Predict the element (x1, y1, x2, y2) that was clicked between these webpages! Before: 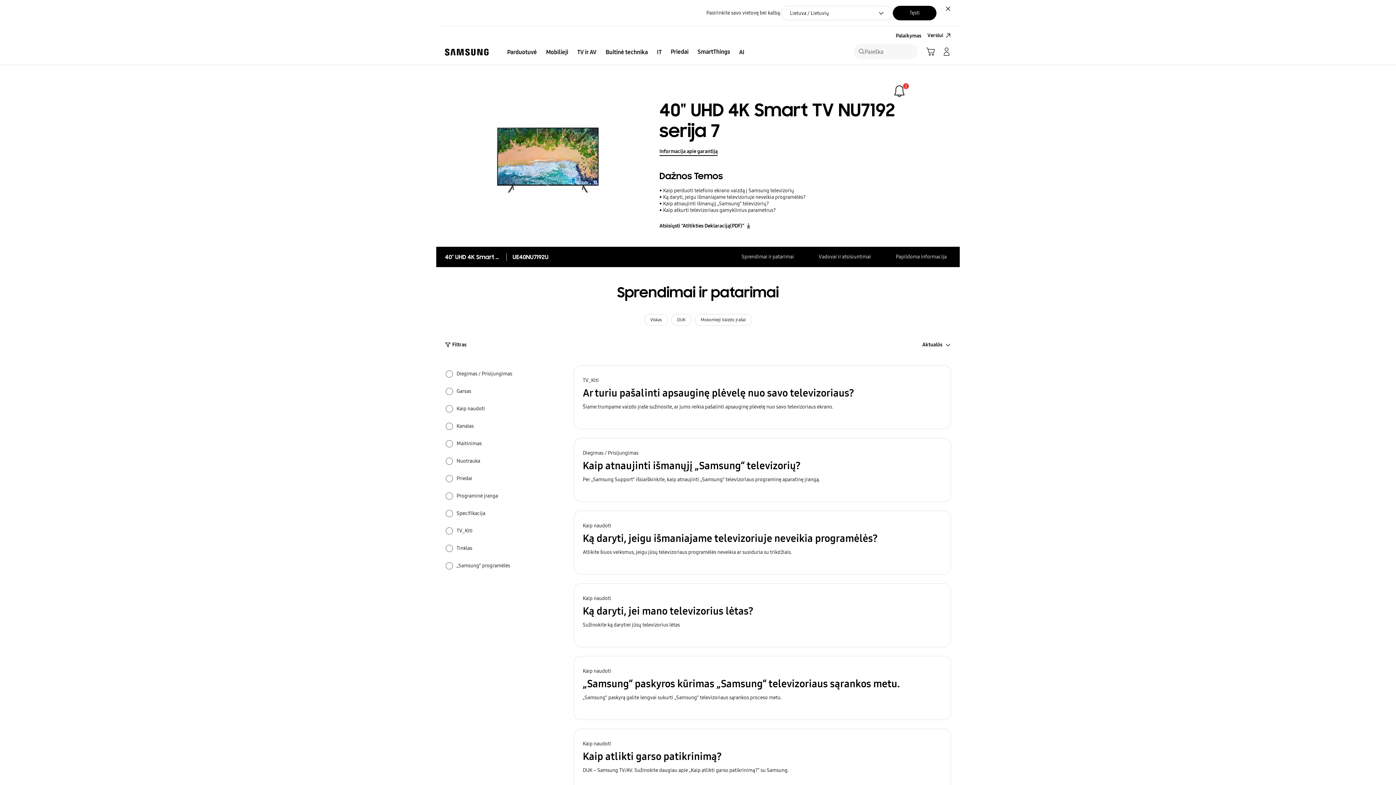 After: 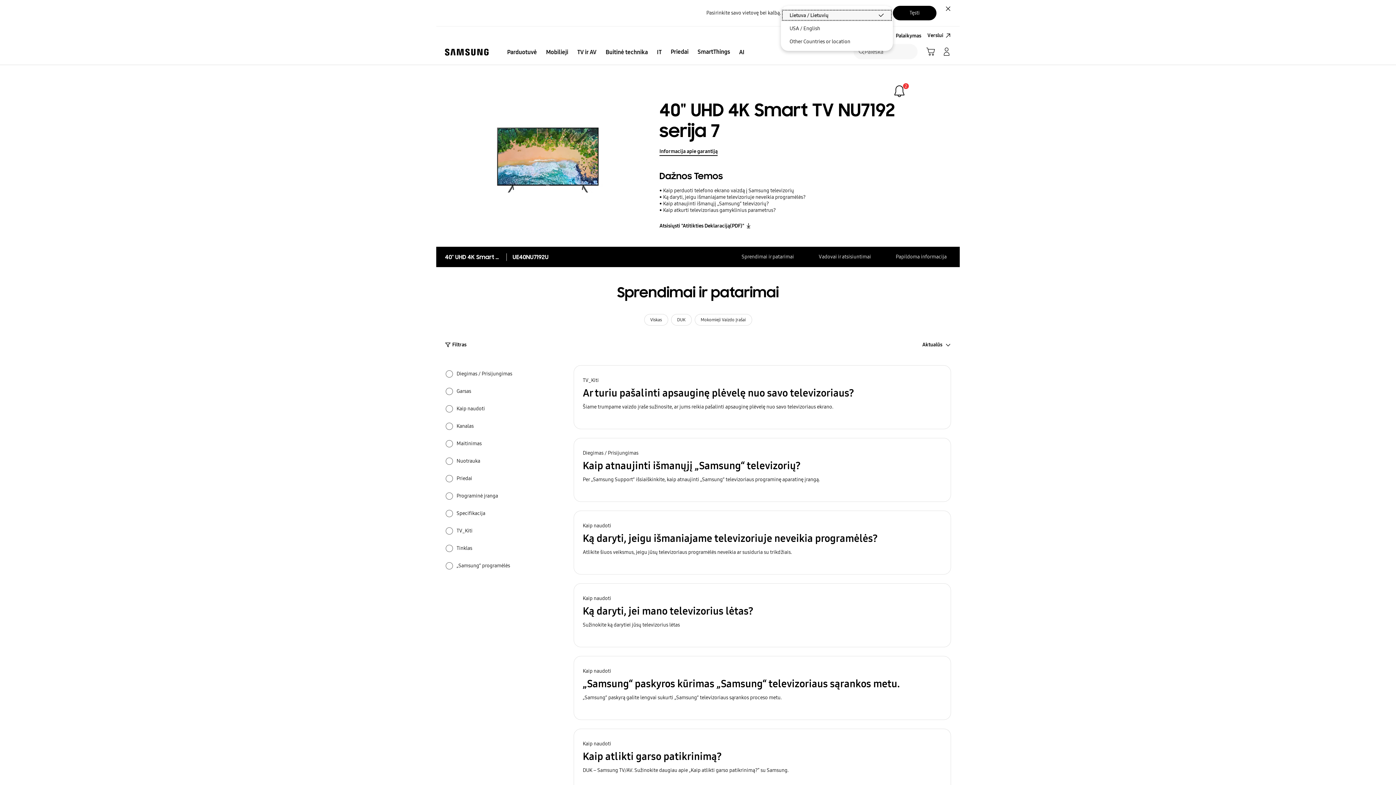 Action: label: Lietuva / Lietuvių bbox: (781, 5, 893, 20)